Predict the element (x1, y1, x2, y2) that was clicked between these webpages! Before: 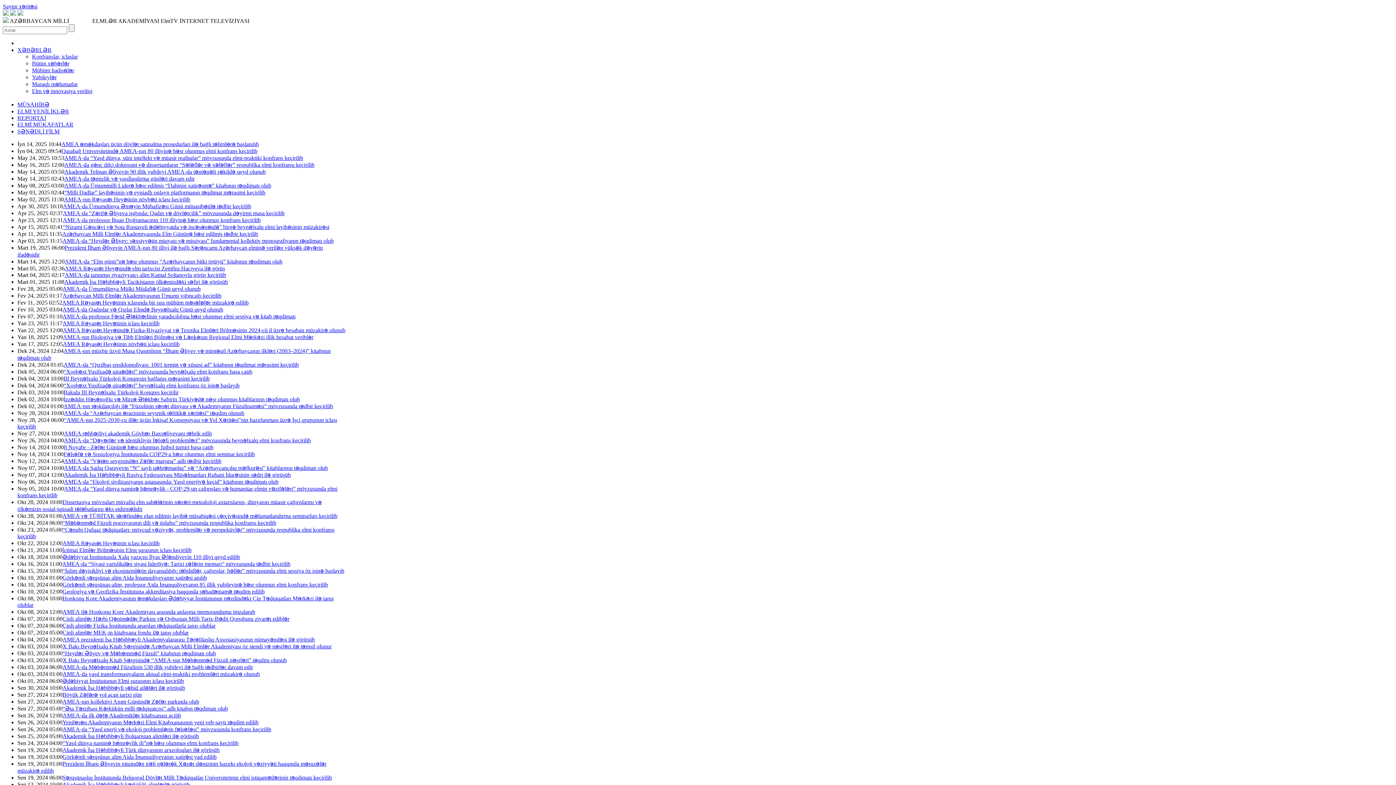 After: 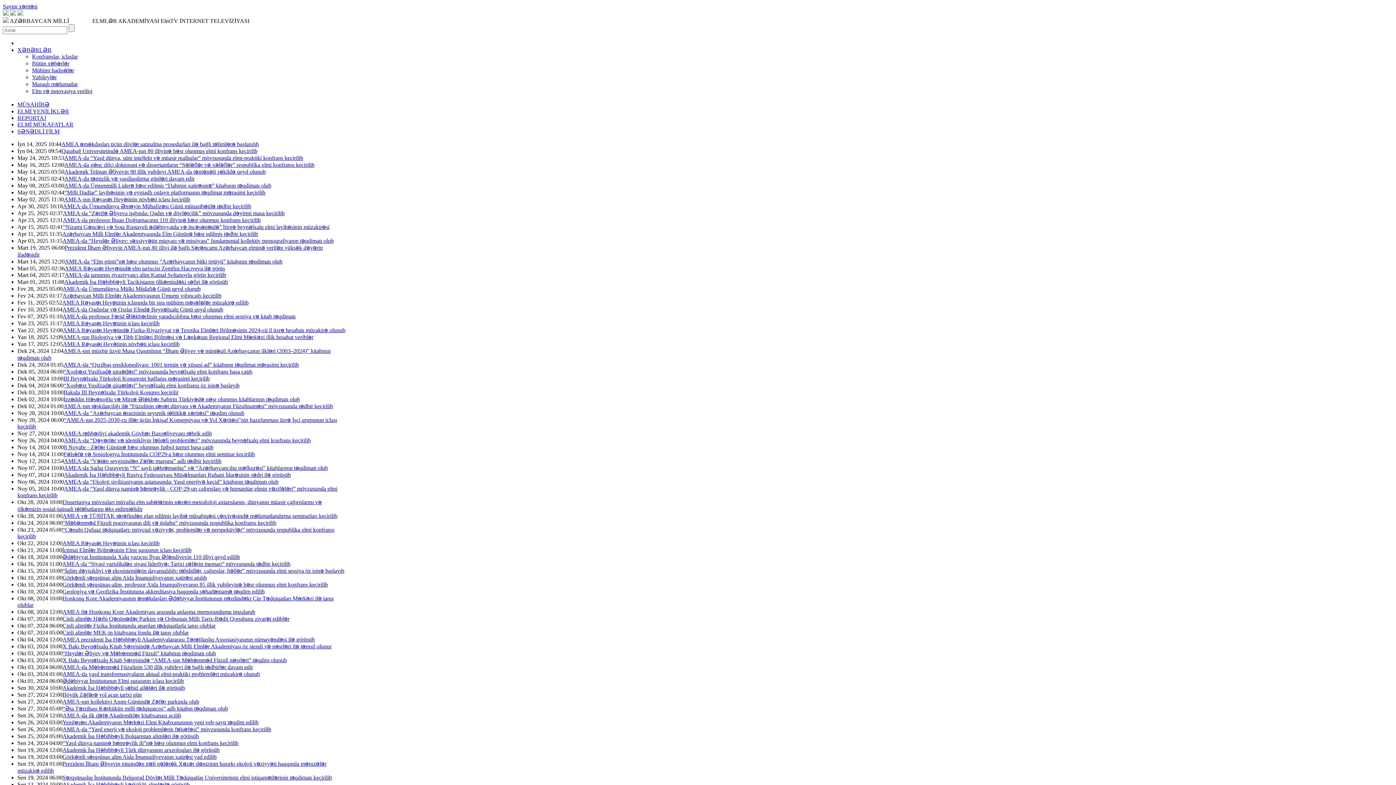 Action: bbox: (62, 719, 258, 725) label: Yeniləşən Akademiyanın Mərkəzi Elmi Kitabxanasının yeni veb-saytı təqdim edilib